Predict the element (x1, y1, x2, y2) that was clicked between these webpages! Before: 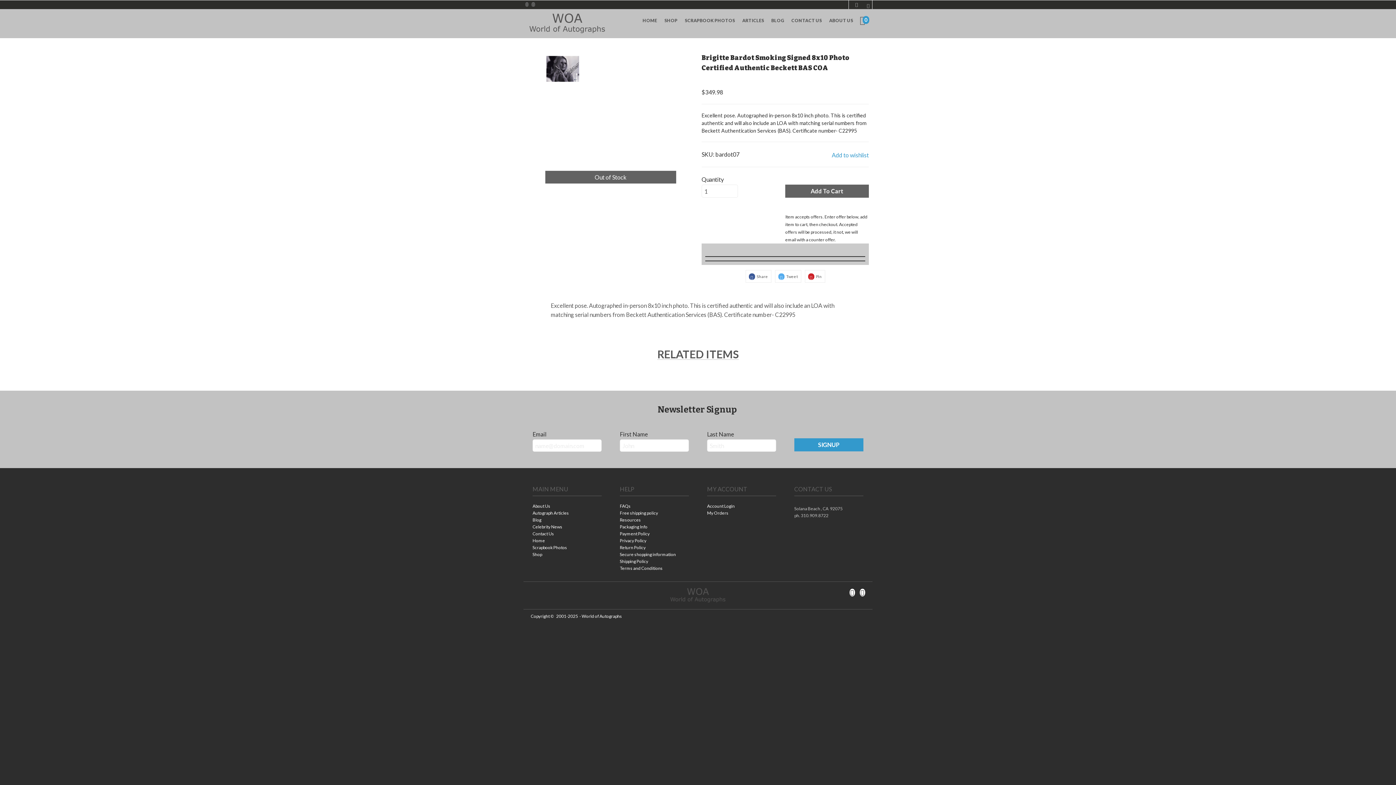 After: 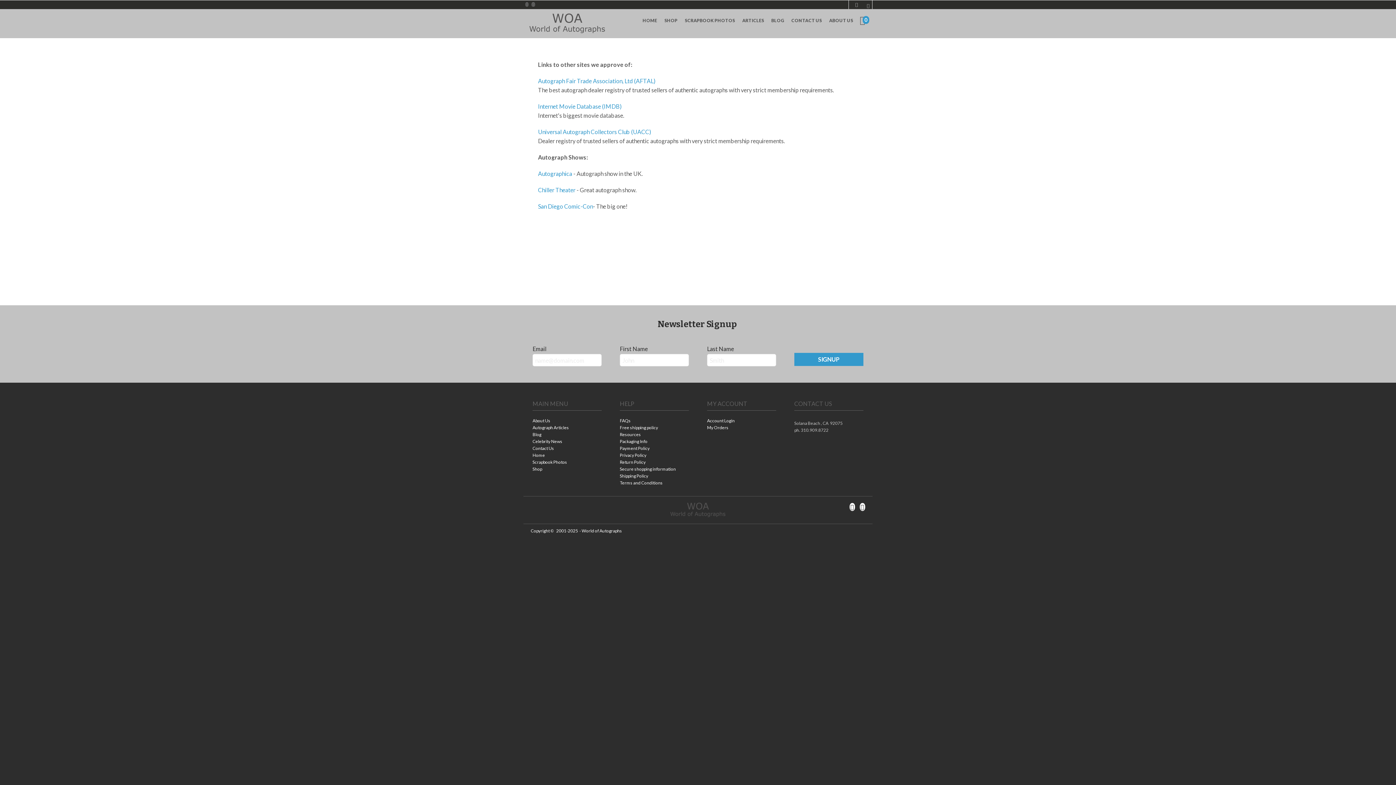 Action: label: Resources bbox: (620, 517, 689, 524)